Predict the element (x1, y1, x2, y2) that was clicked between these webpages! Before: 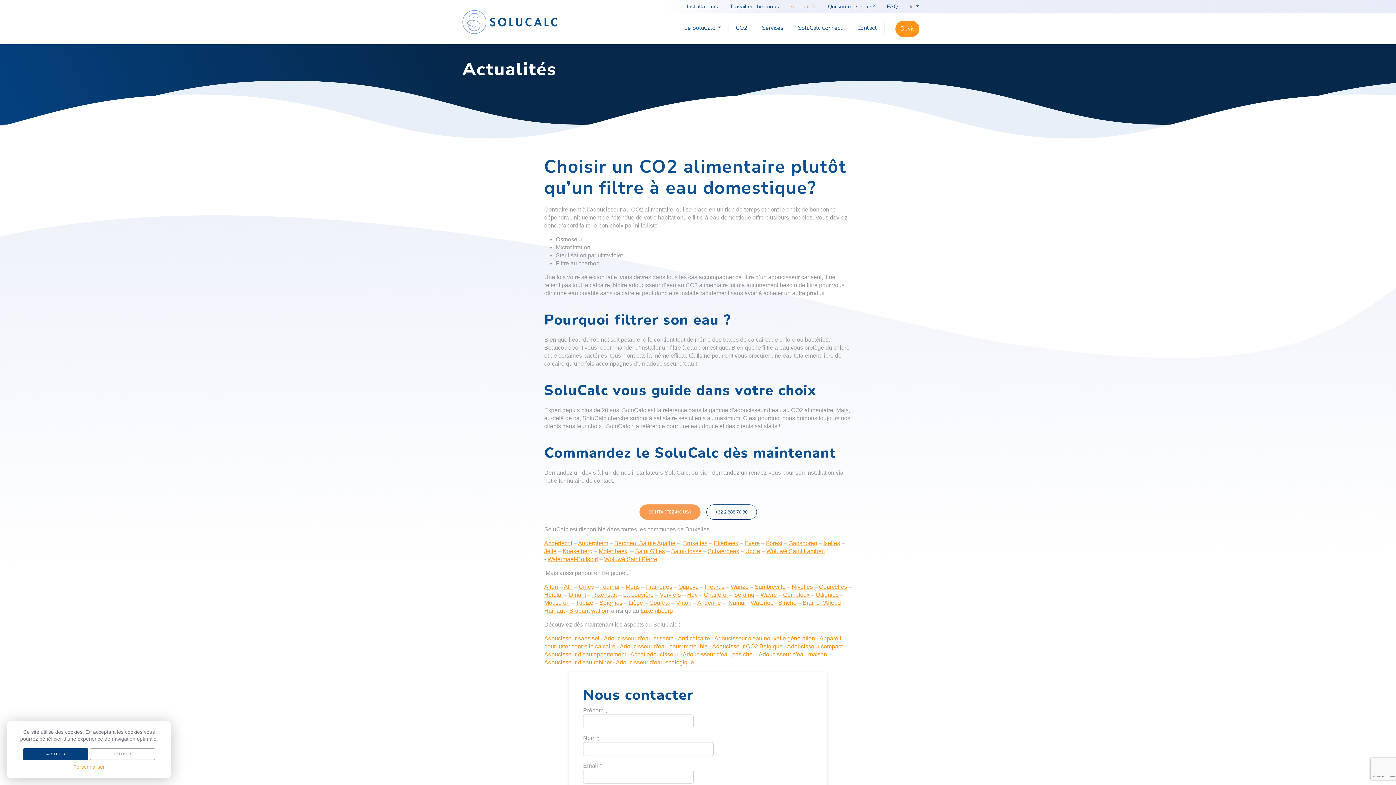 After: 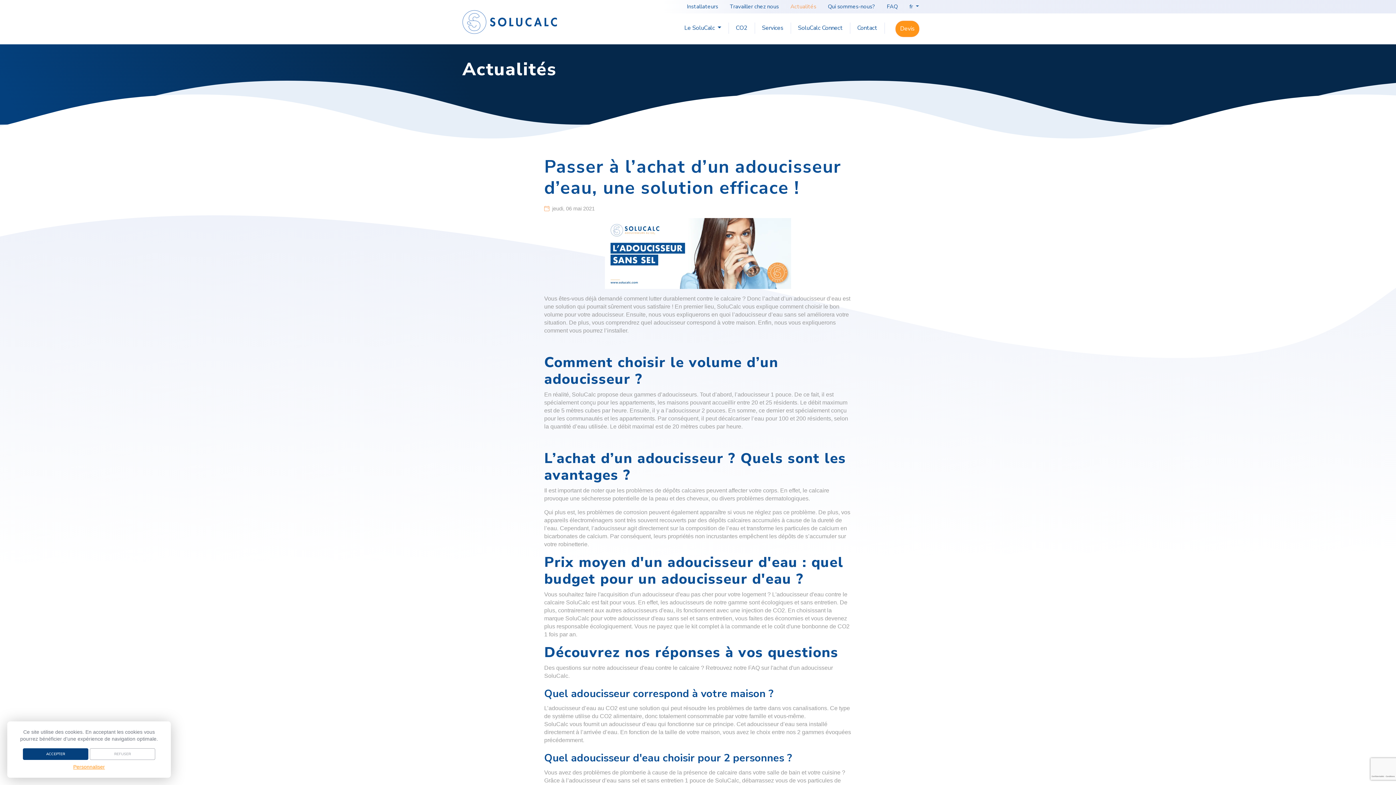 Action: label: Achat adoucisseur bbox: (630, 651, 678, 657)